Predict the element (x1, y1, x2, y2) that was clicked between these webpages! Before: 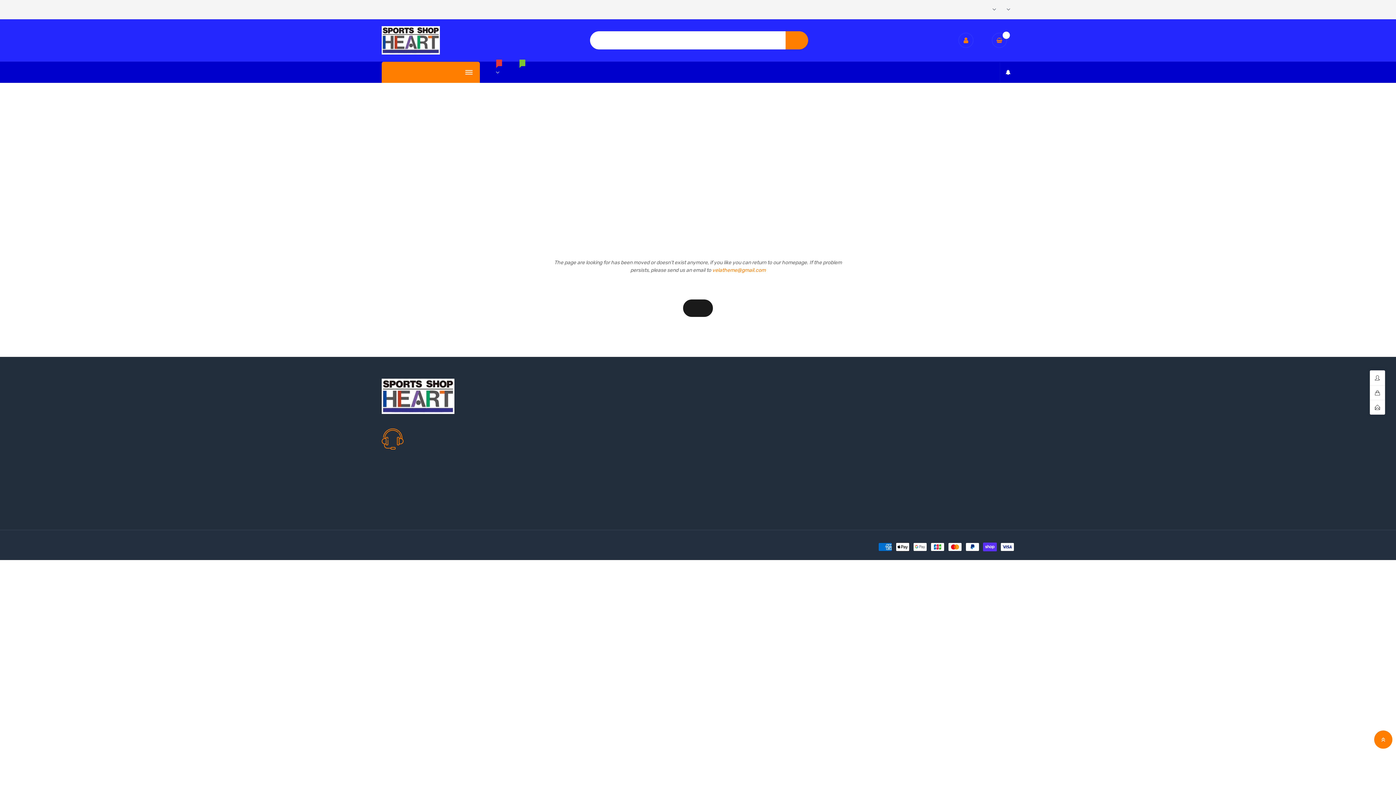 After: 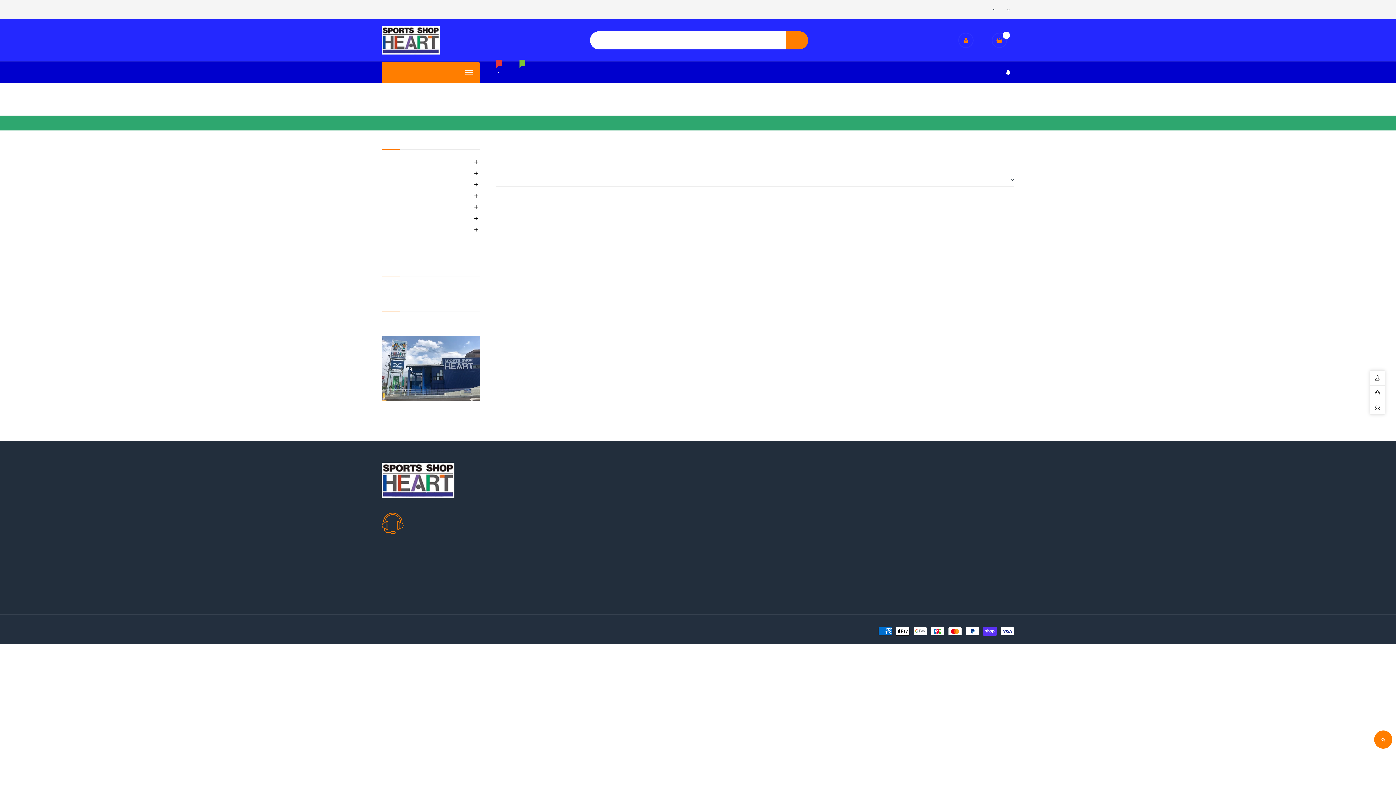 Action: bbox: (703, 428, 850, 436) label: Special Members